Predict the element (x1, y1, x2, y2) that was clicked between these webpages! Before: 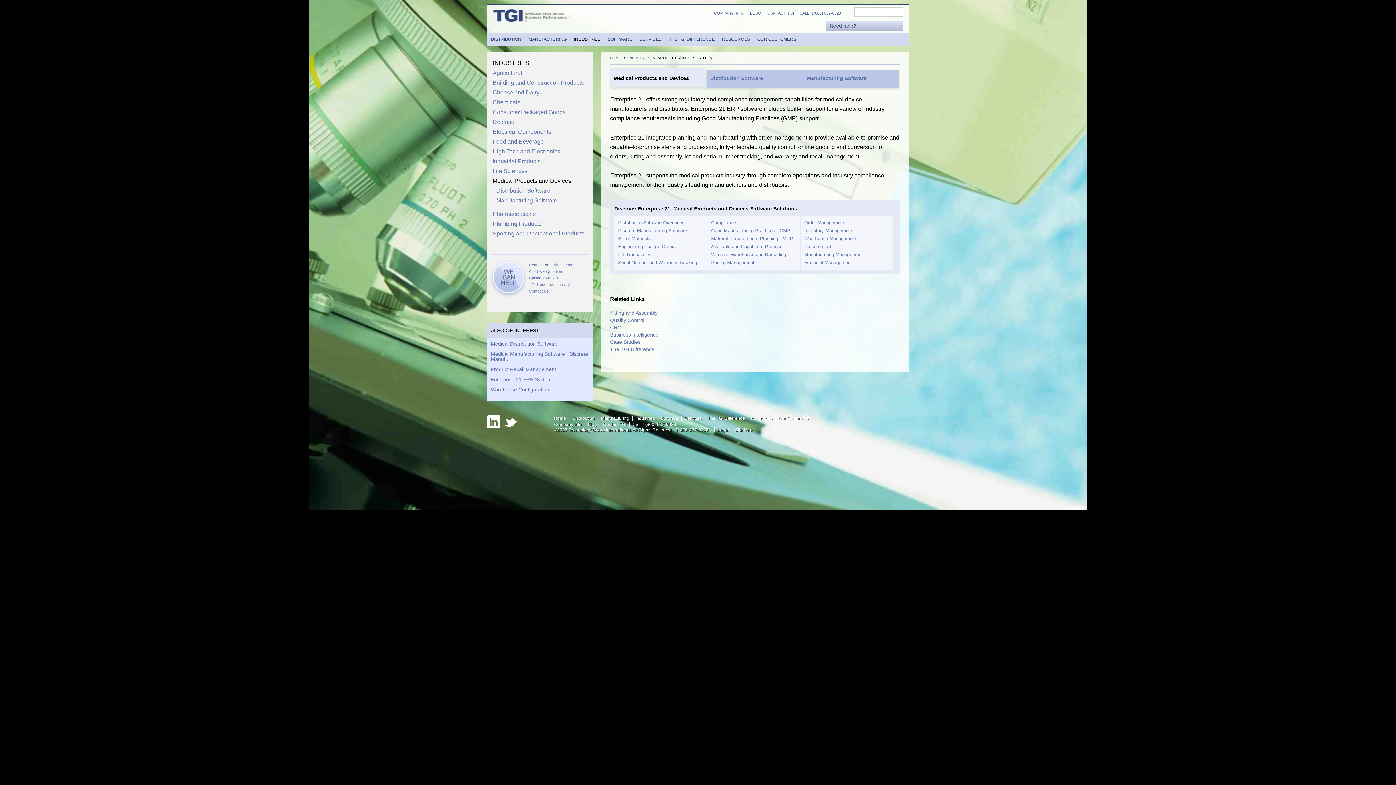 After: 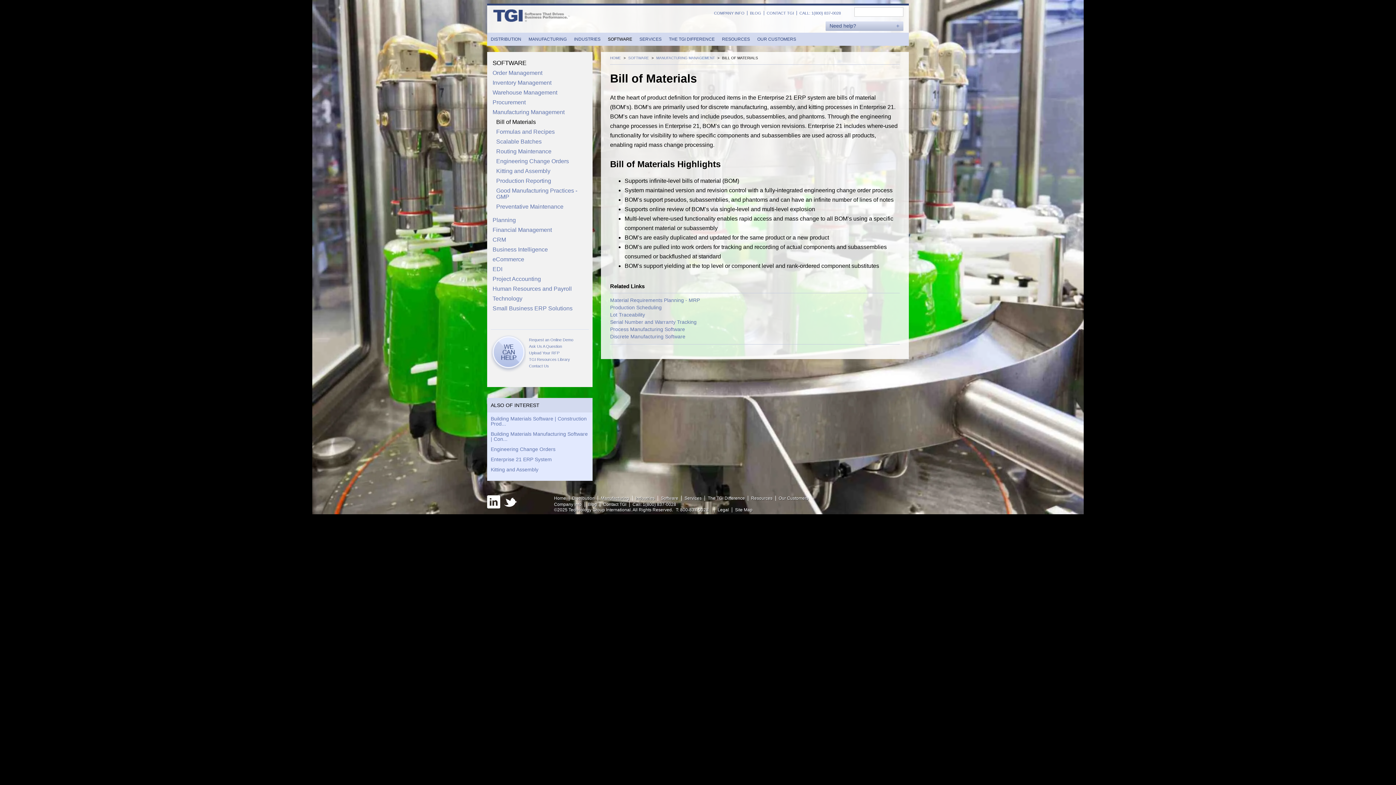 Action: bbox: (618, 234, 707, 242) label: Bill of Materials